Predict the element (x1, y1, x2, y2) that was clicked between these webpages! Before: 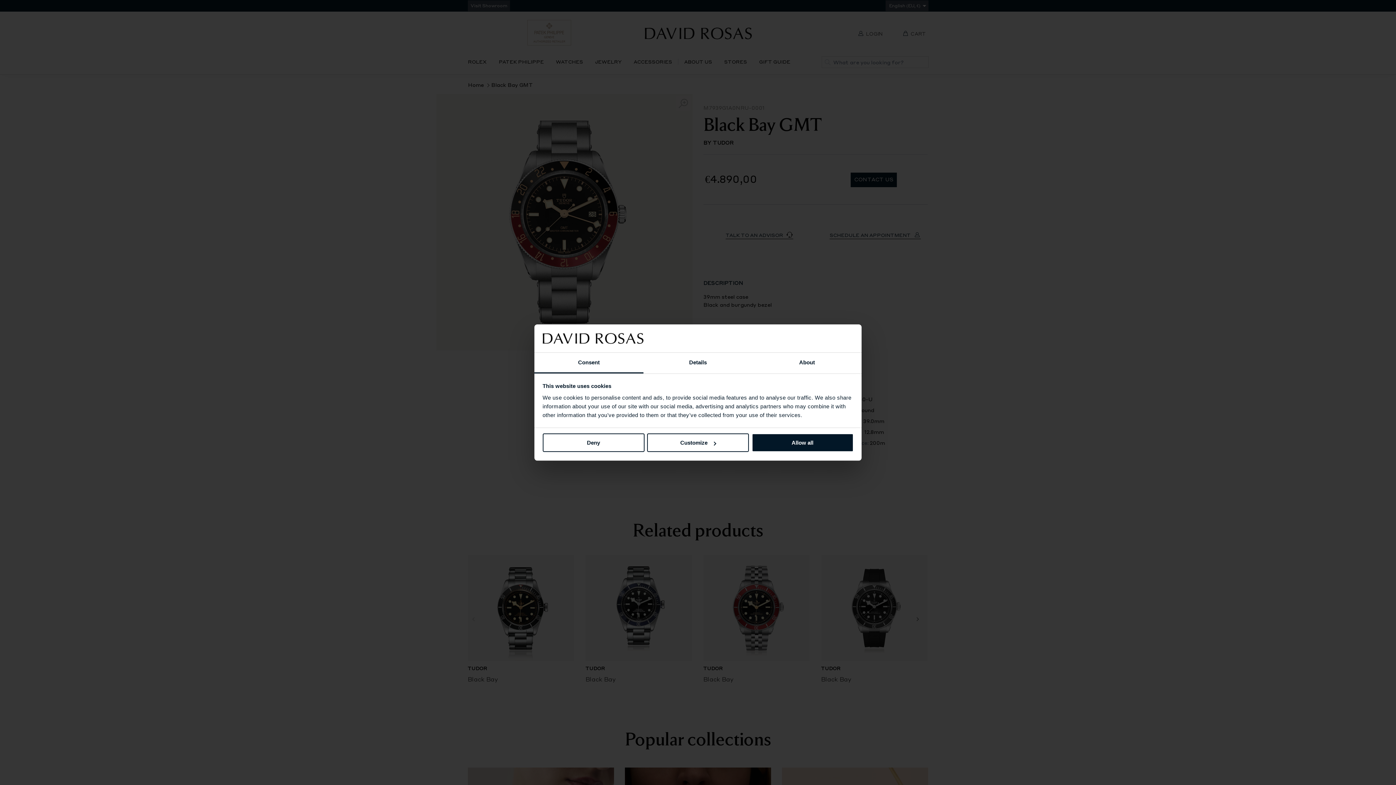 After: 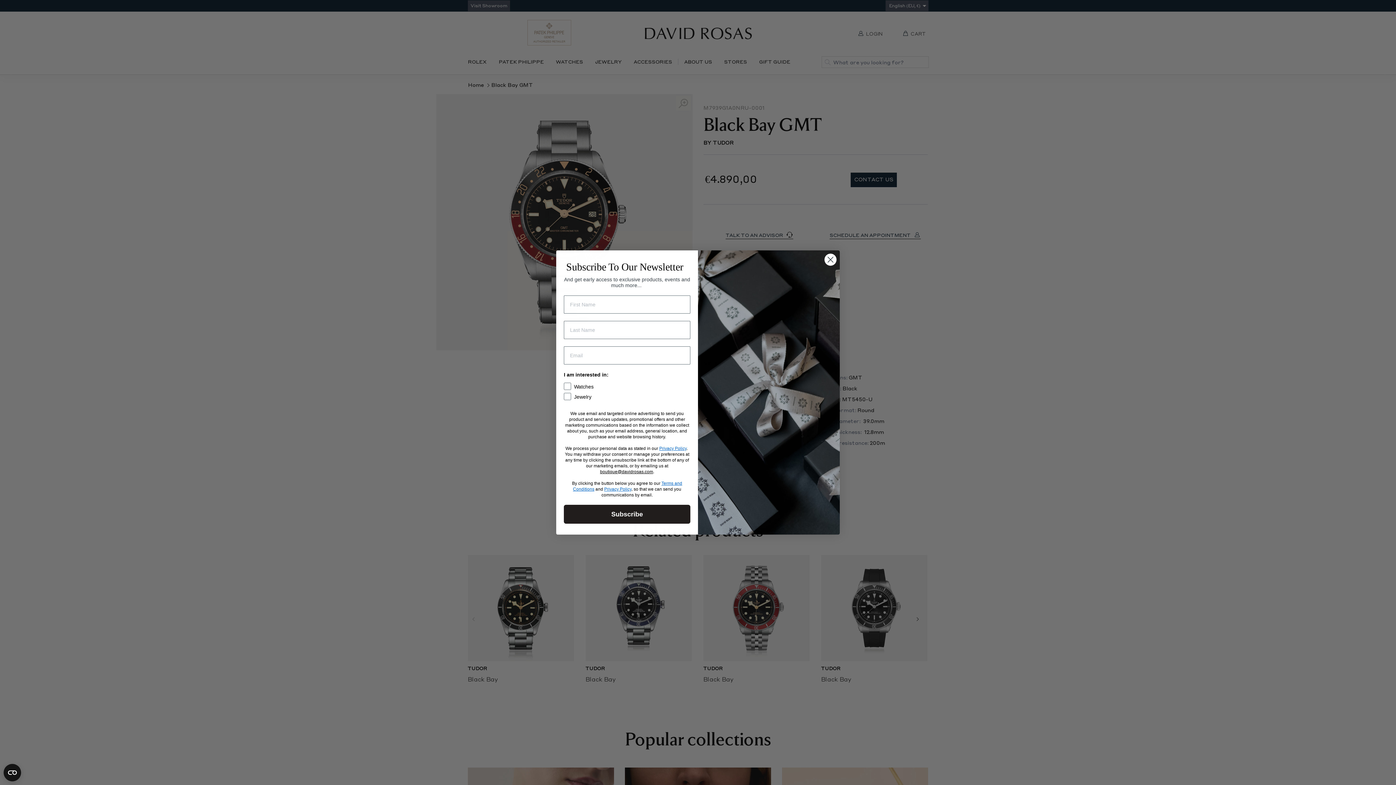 Action: bbox: (542, 433, 644, 452) label: Deny